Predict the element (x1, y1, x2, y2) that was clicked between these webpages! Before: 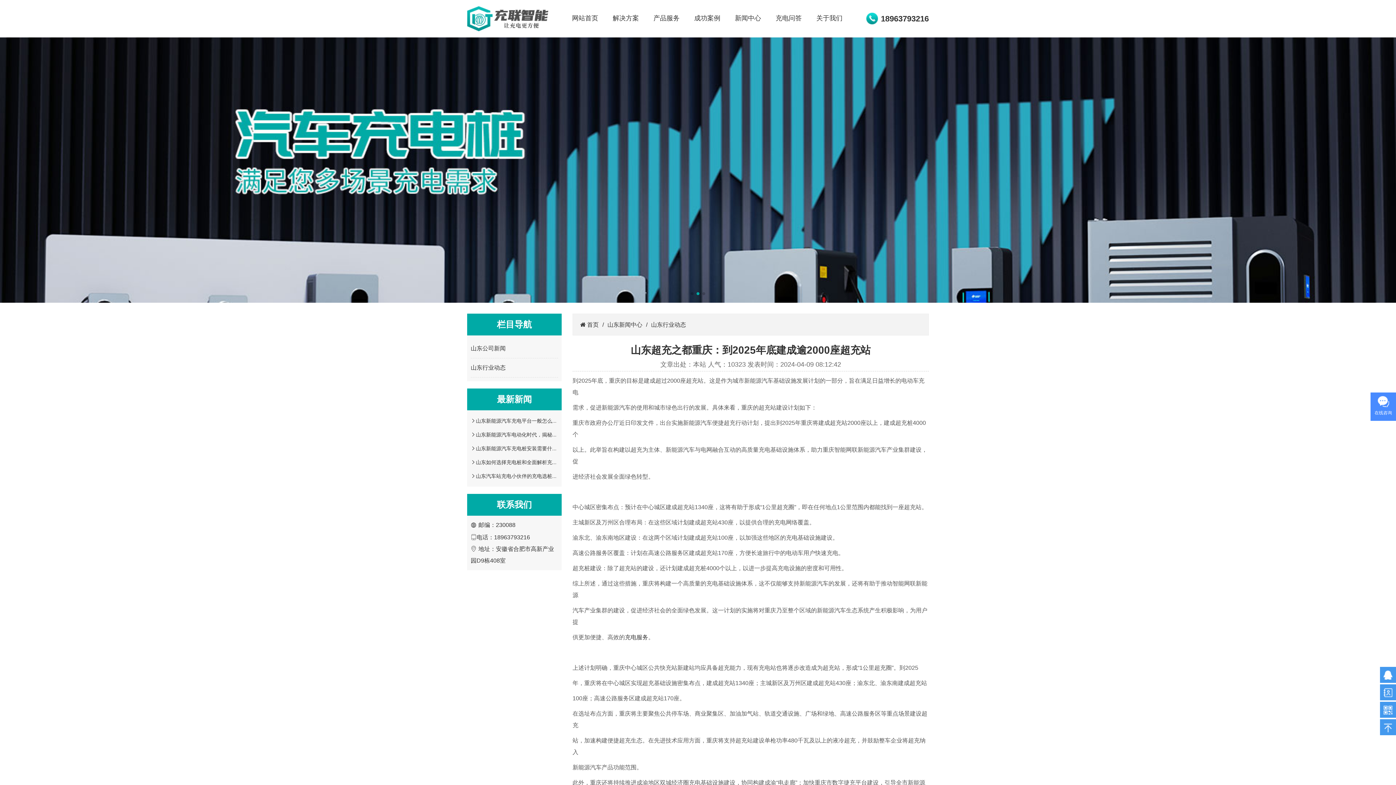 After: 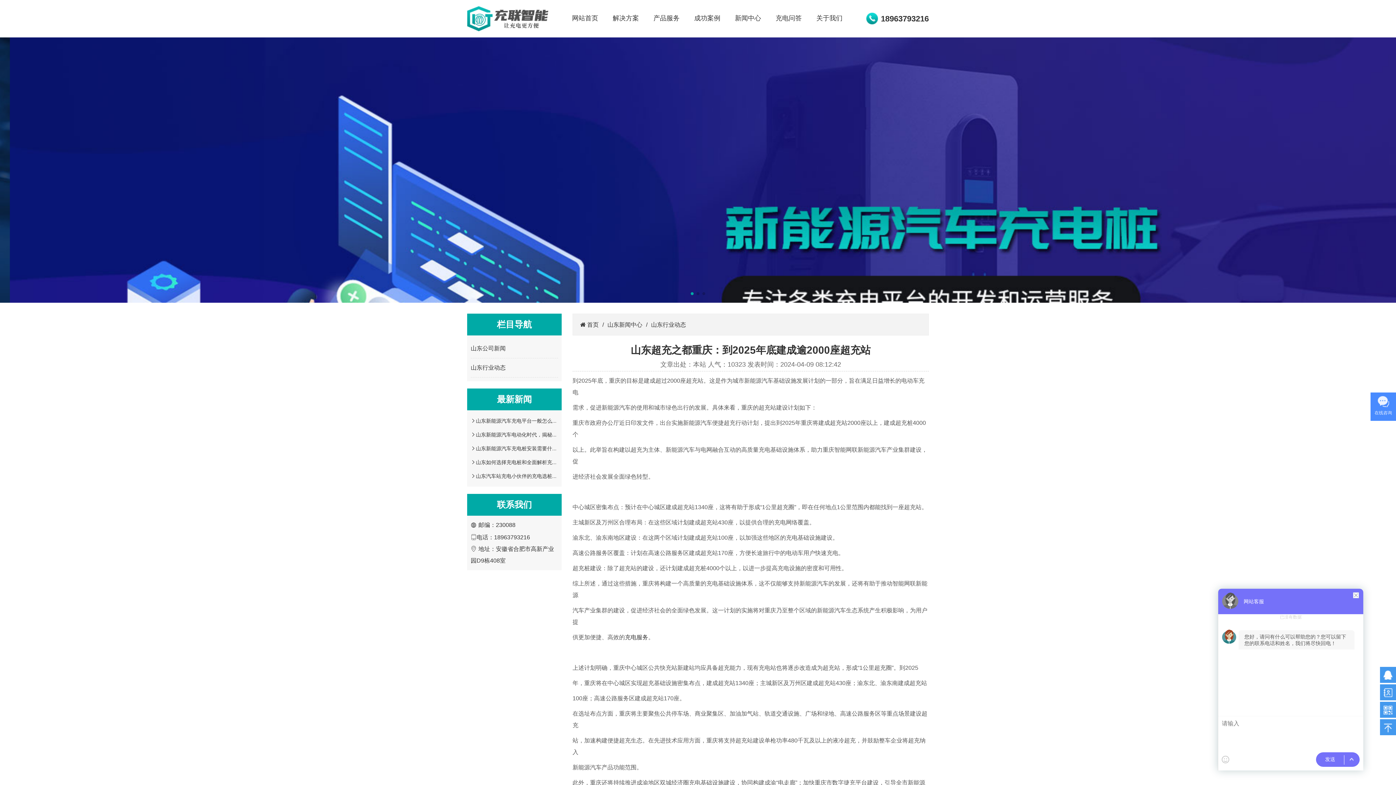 Action: label: 在线咨询 bbox: (1370, 392, 1396, 421)